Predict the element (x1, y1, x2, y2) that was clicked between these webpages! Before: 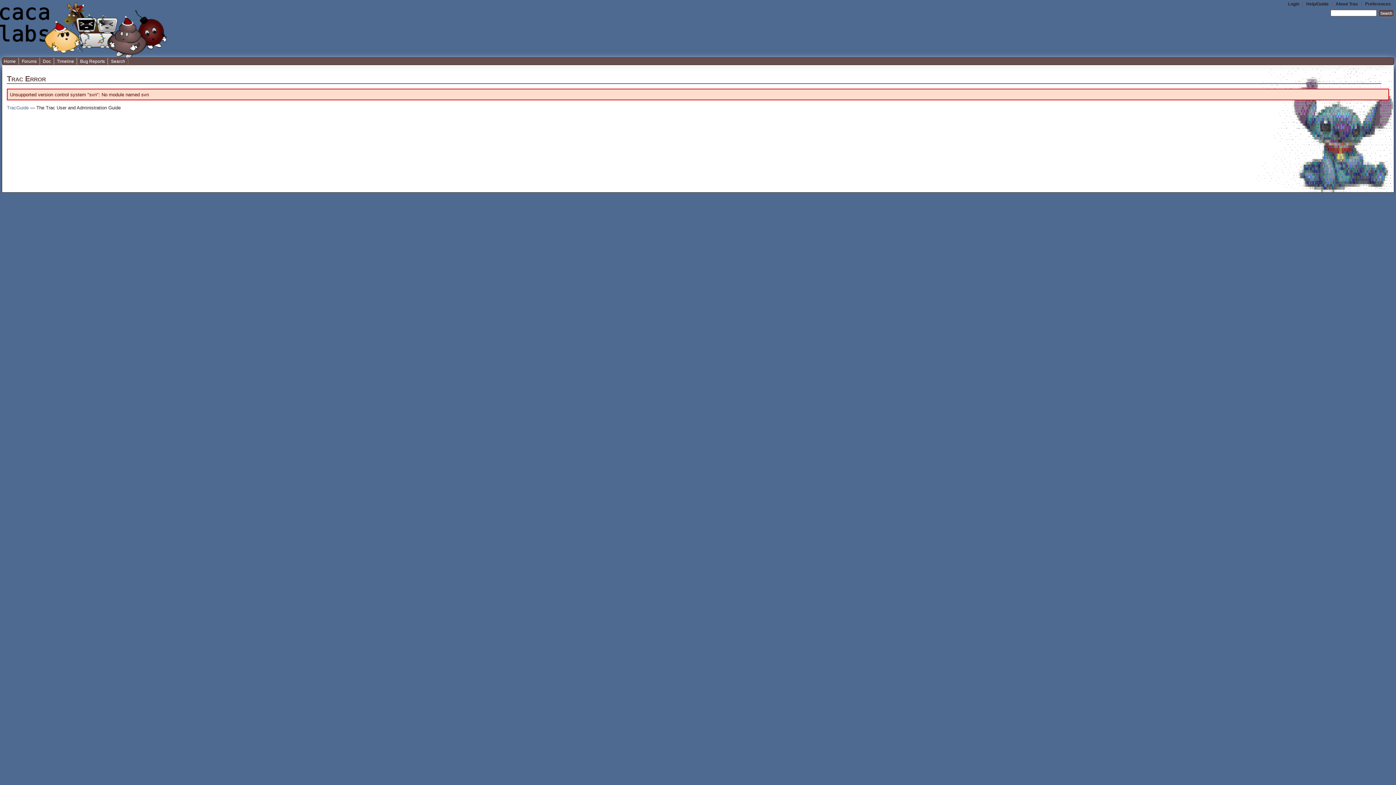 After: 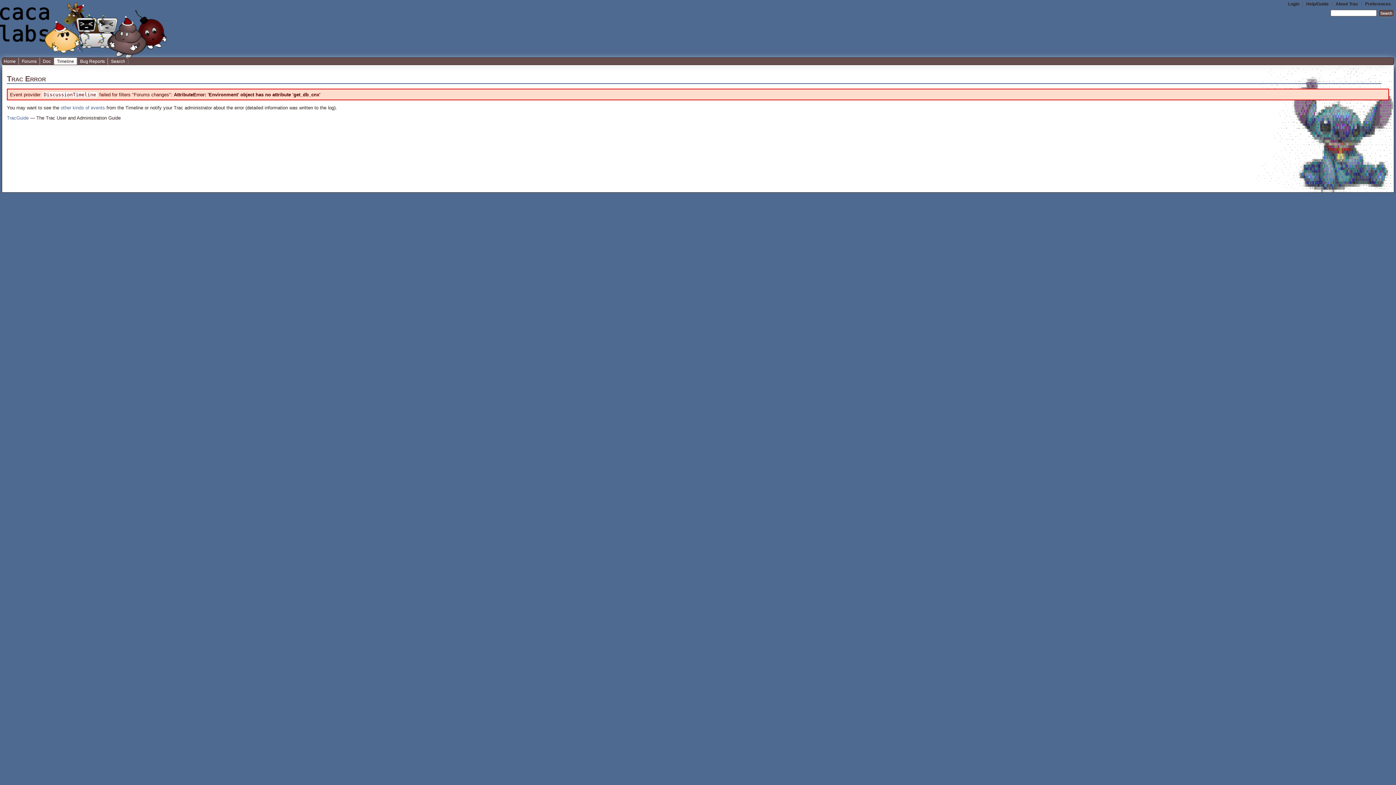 Action: label: Timeline bbox: (54, 57, 76, 65)